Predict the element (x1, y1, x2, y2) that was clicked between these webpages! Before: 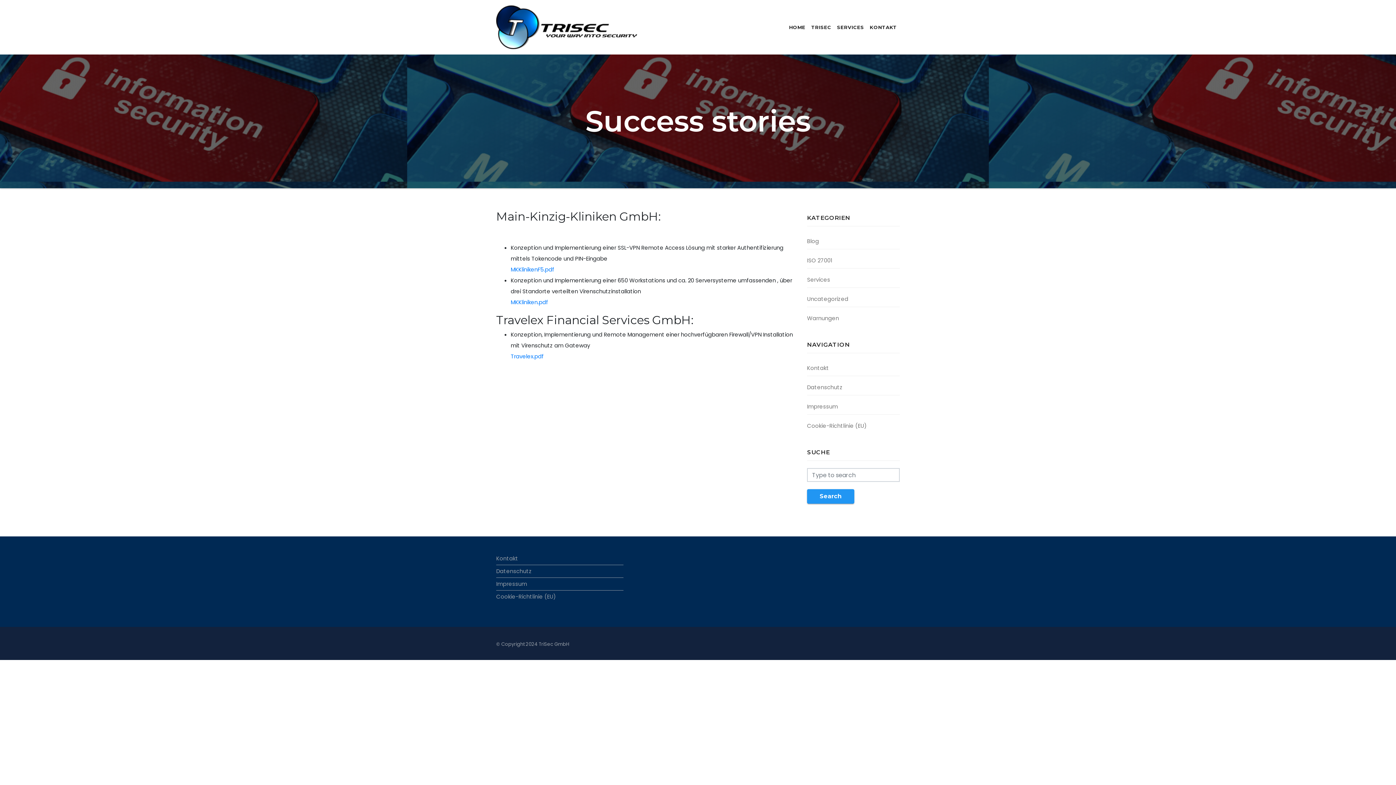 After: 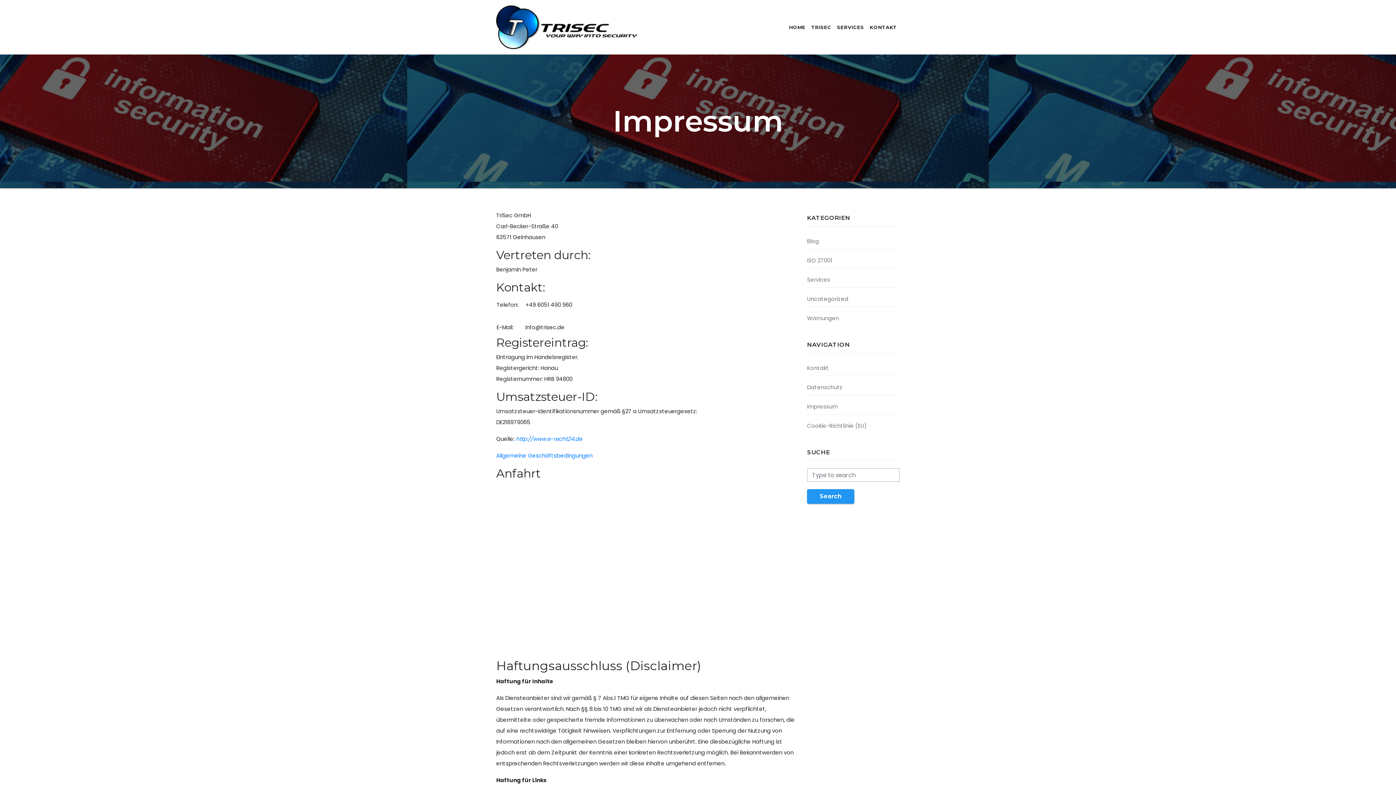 Action: label: Impressum bbox: (807, 402, 838, 410)